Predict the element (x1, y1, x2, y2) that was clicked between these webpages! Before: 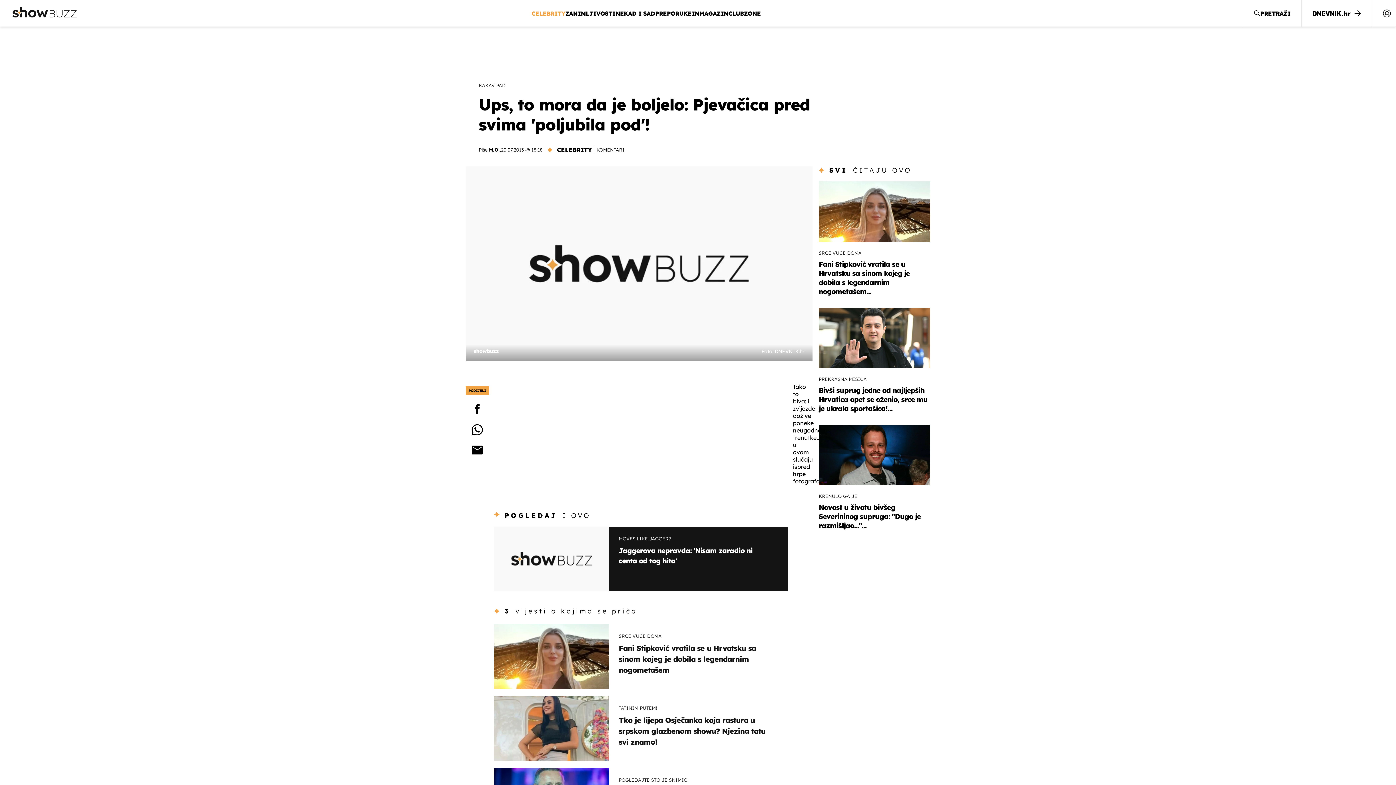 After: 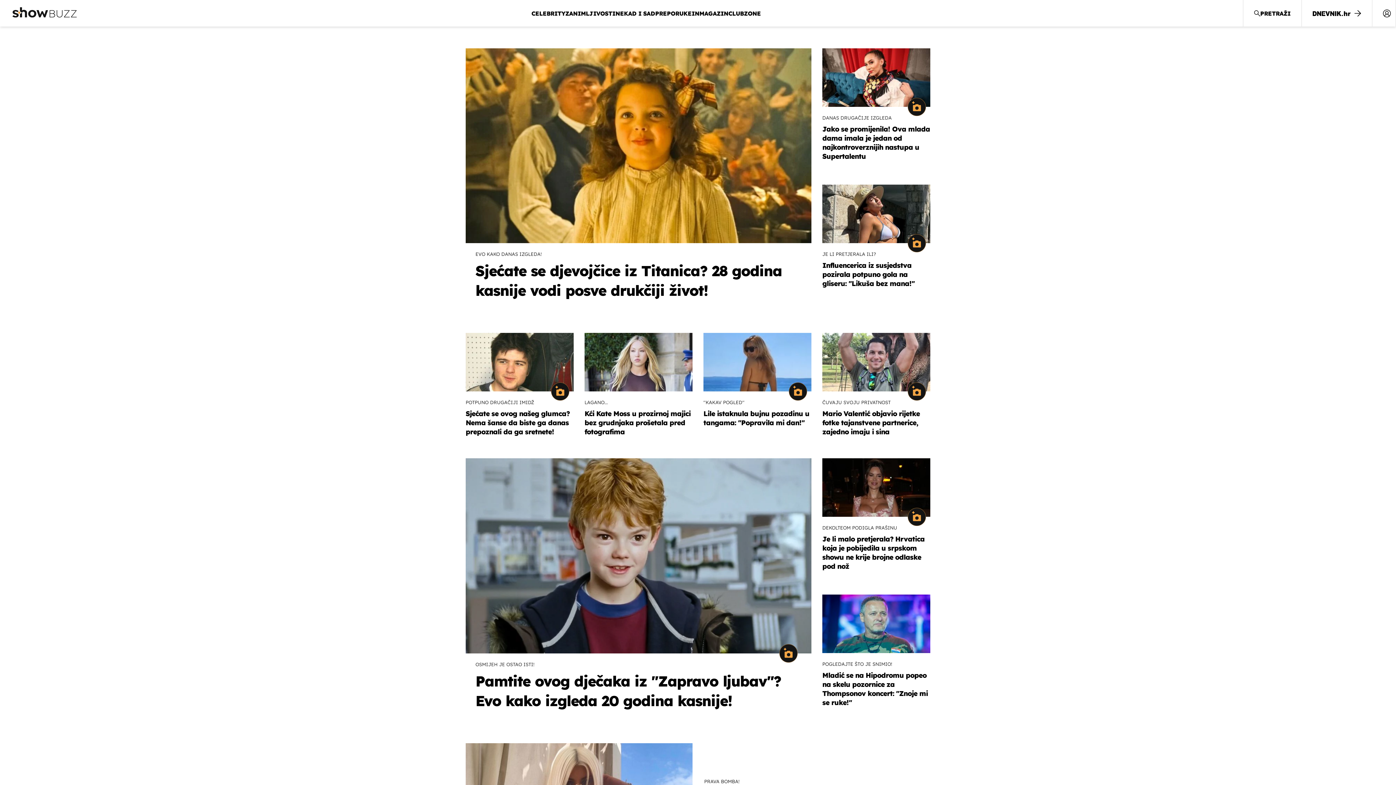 Action: bbox: (12, 7, 76, 19)